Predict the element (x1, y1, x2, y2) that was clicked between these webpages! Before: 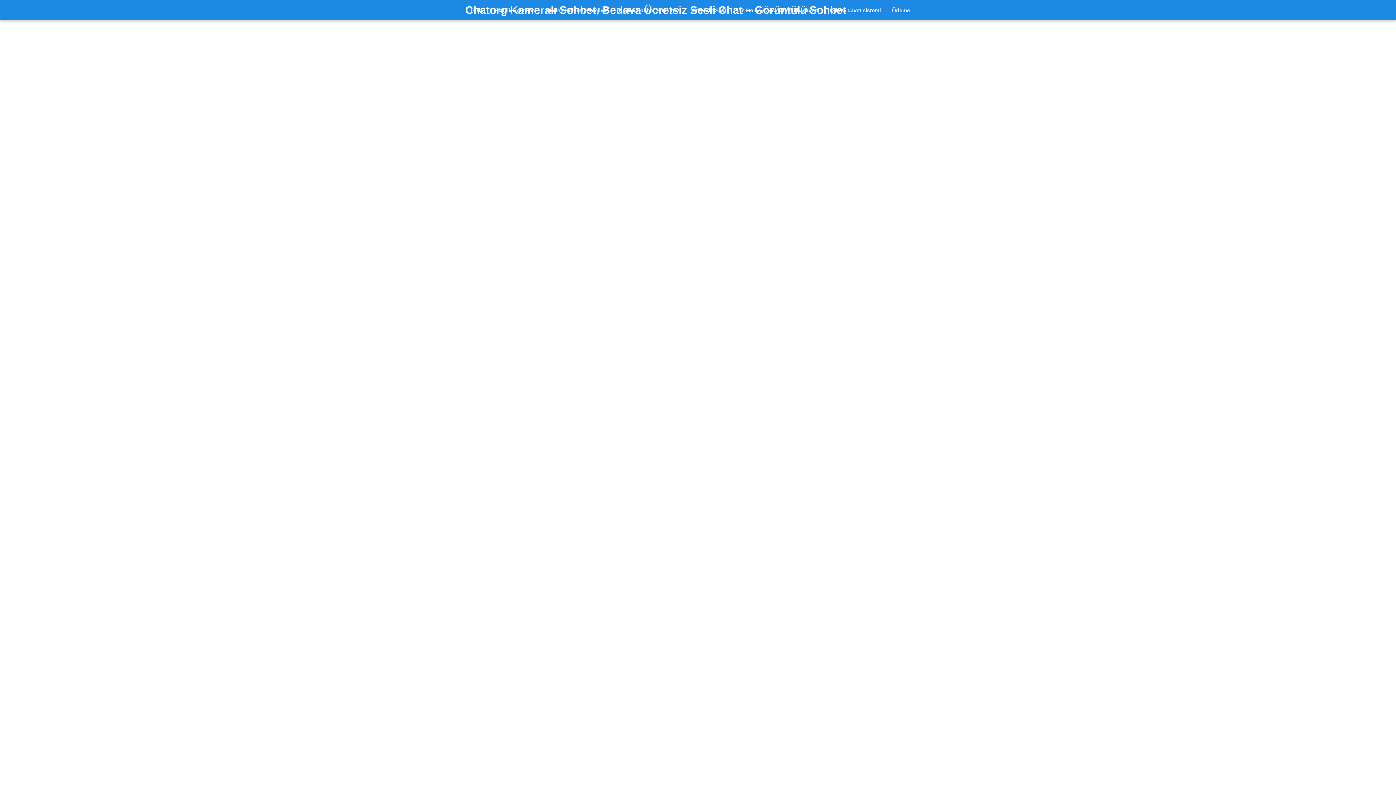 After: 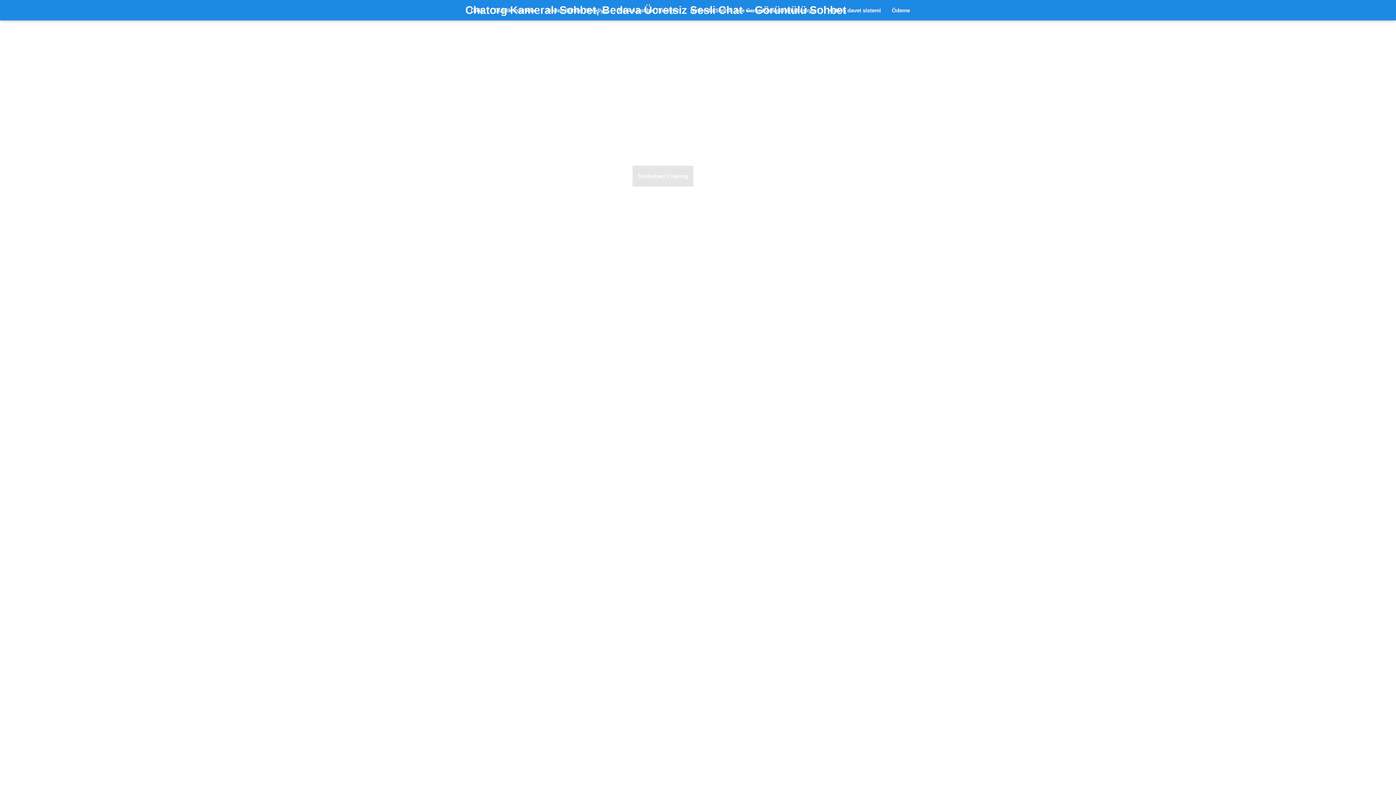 Action: label: Sohbetyeri Chatorg bbox: (632, 166, 693, 186)